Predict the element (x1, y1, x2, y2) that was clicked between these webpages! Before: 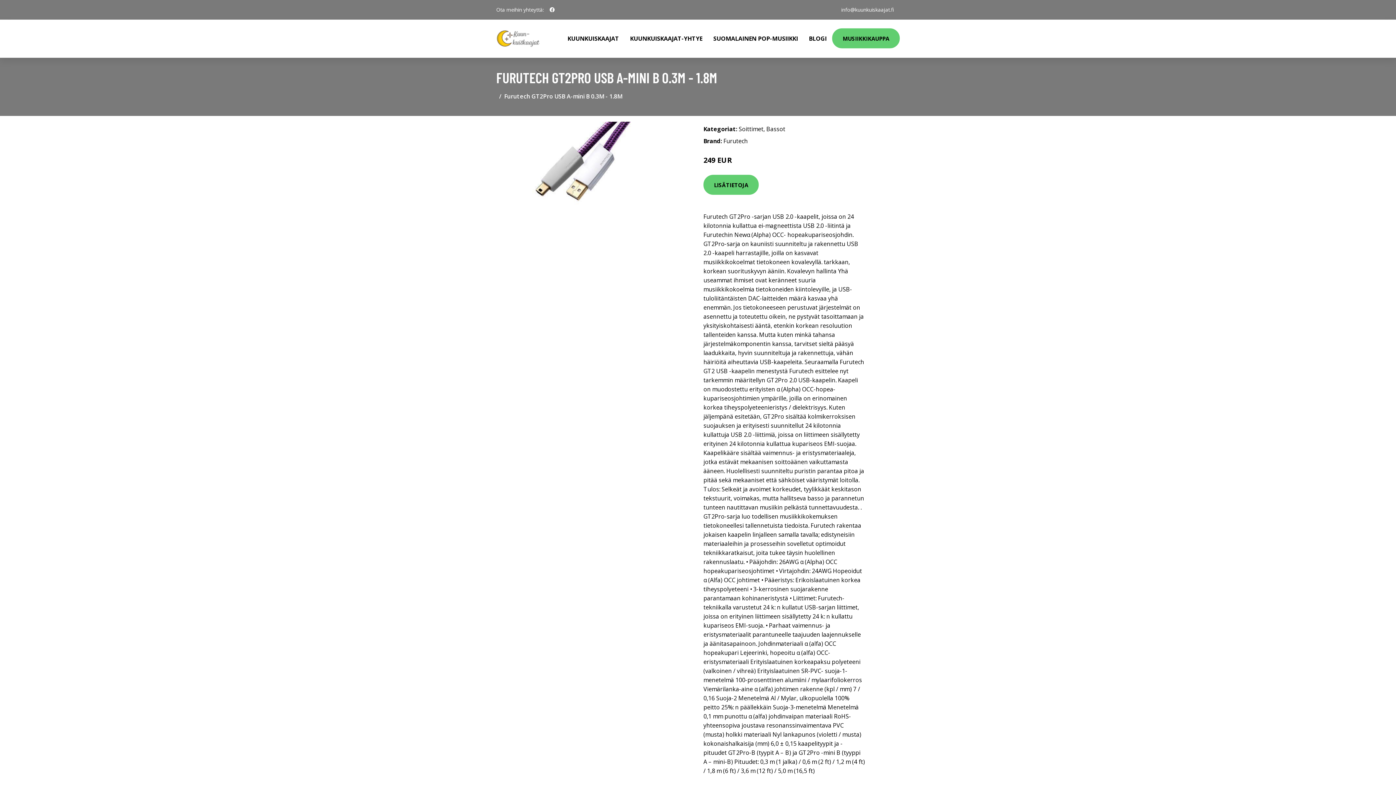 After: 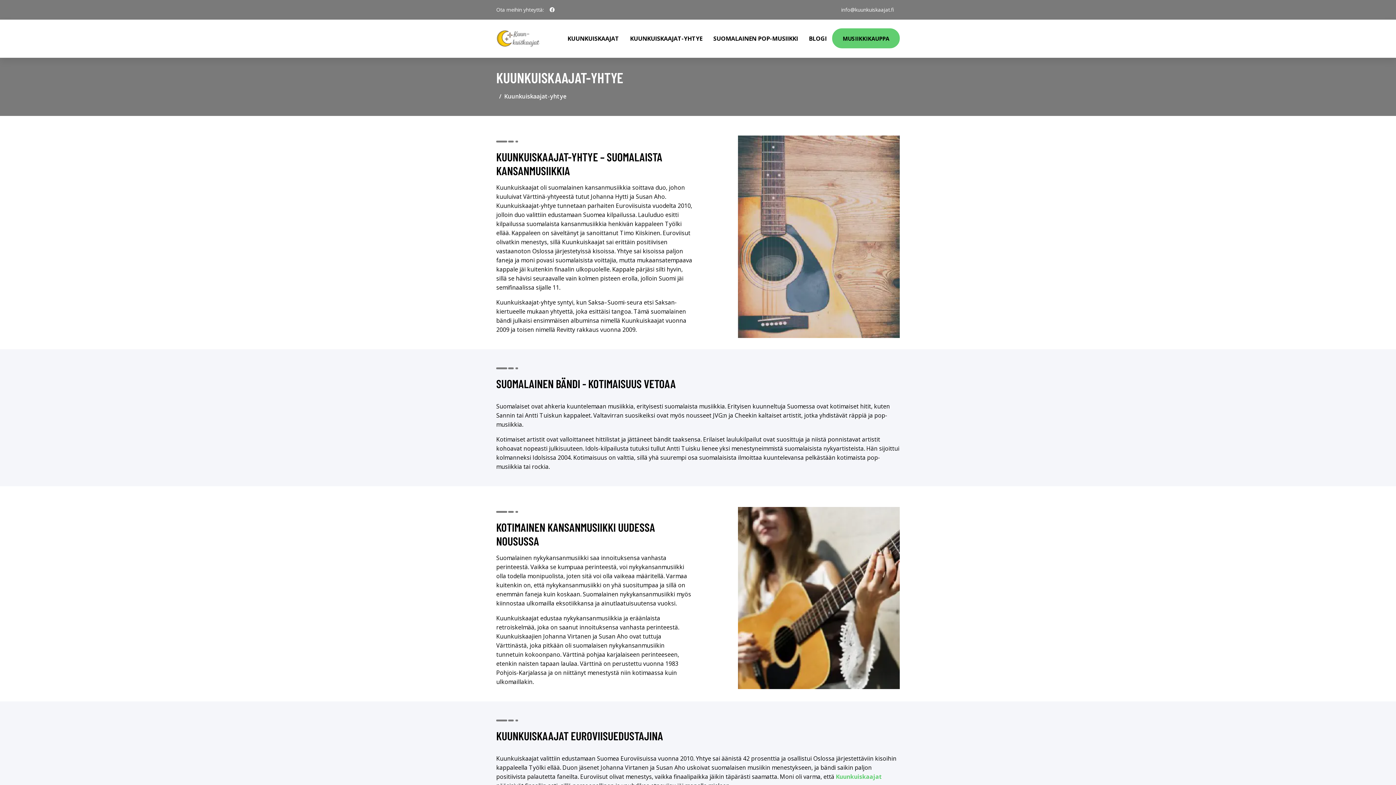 Action: bbox: (624, 19, 708, 57) label: KUUNKUISKAAJAT-YHTYE